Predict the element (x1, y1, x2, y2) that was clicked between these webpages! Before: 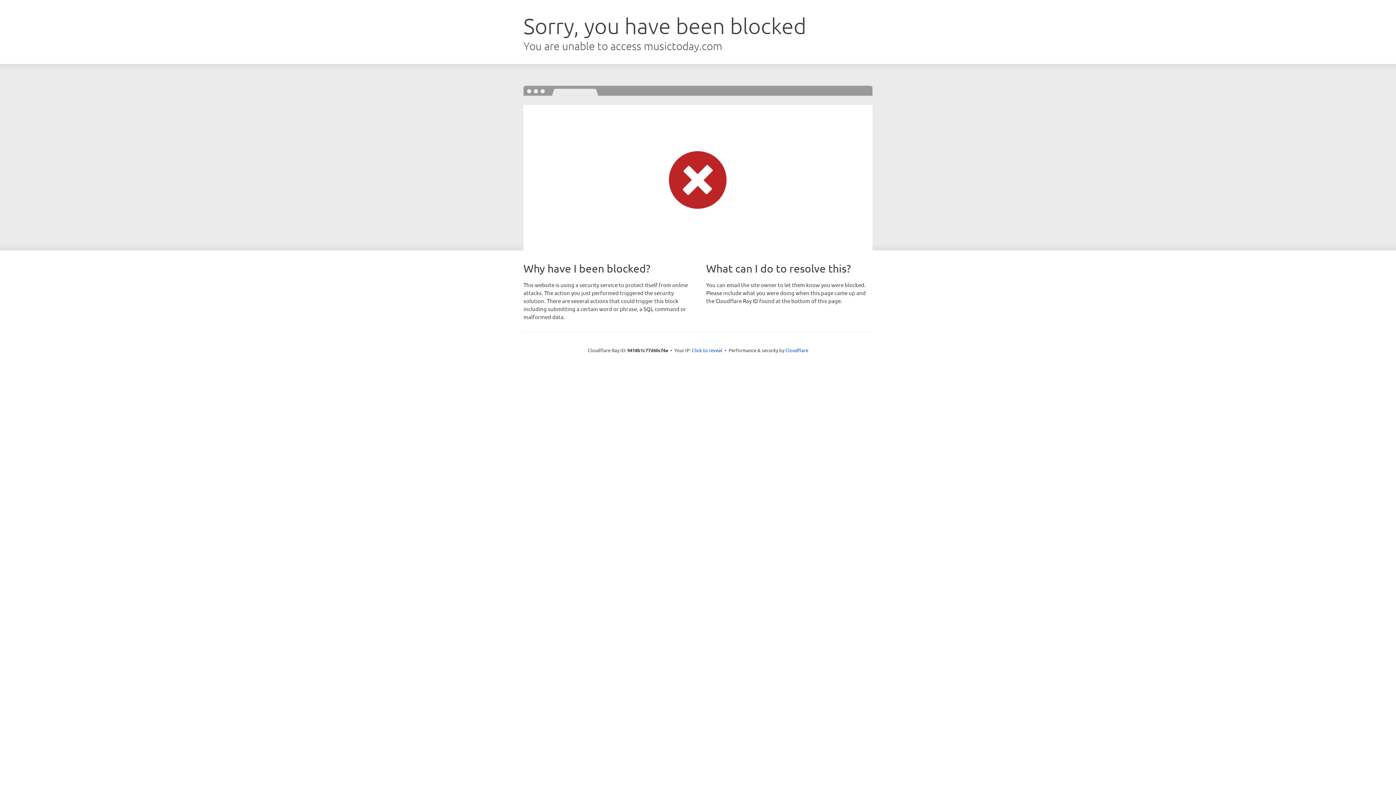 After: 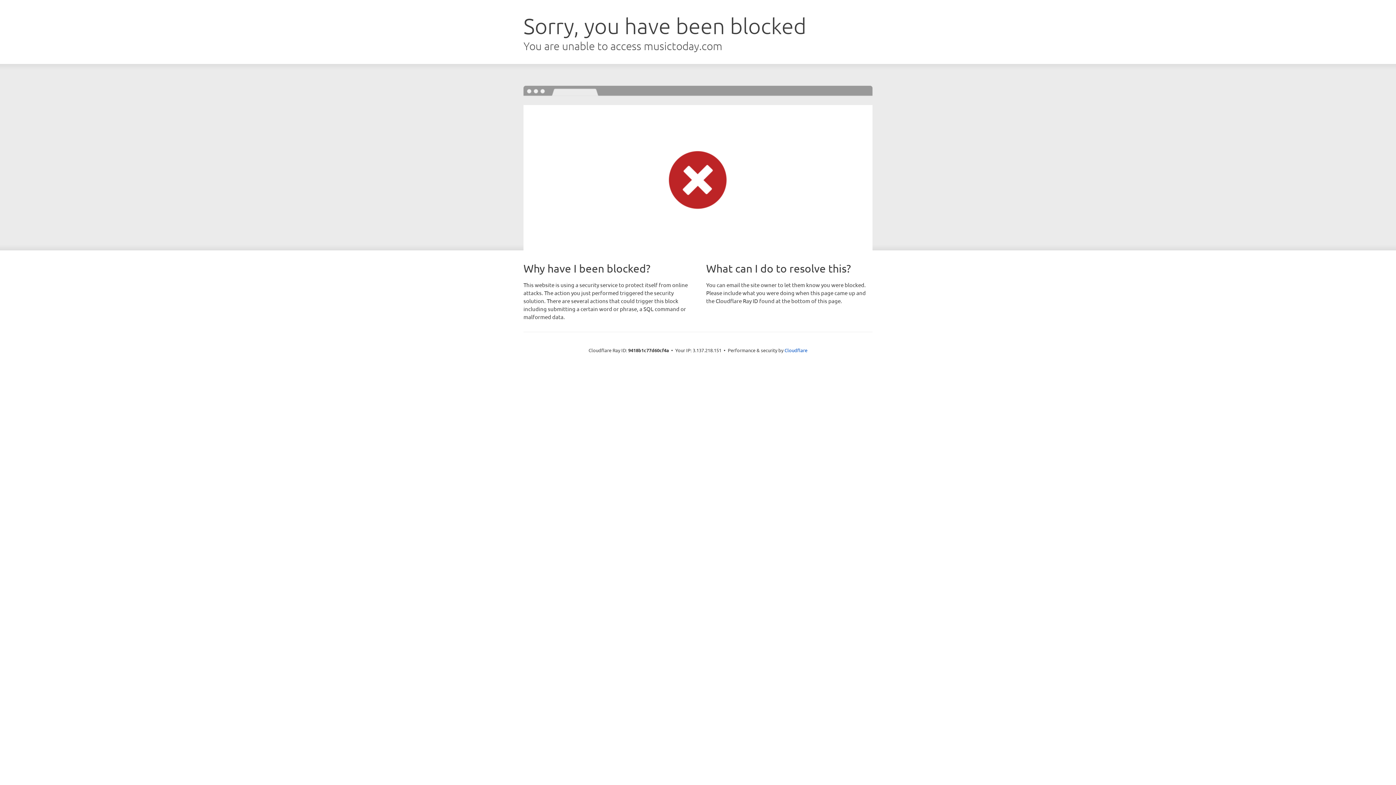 Action: label: Click to reveal bbox: (692, 346, 722, 353)